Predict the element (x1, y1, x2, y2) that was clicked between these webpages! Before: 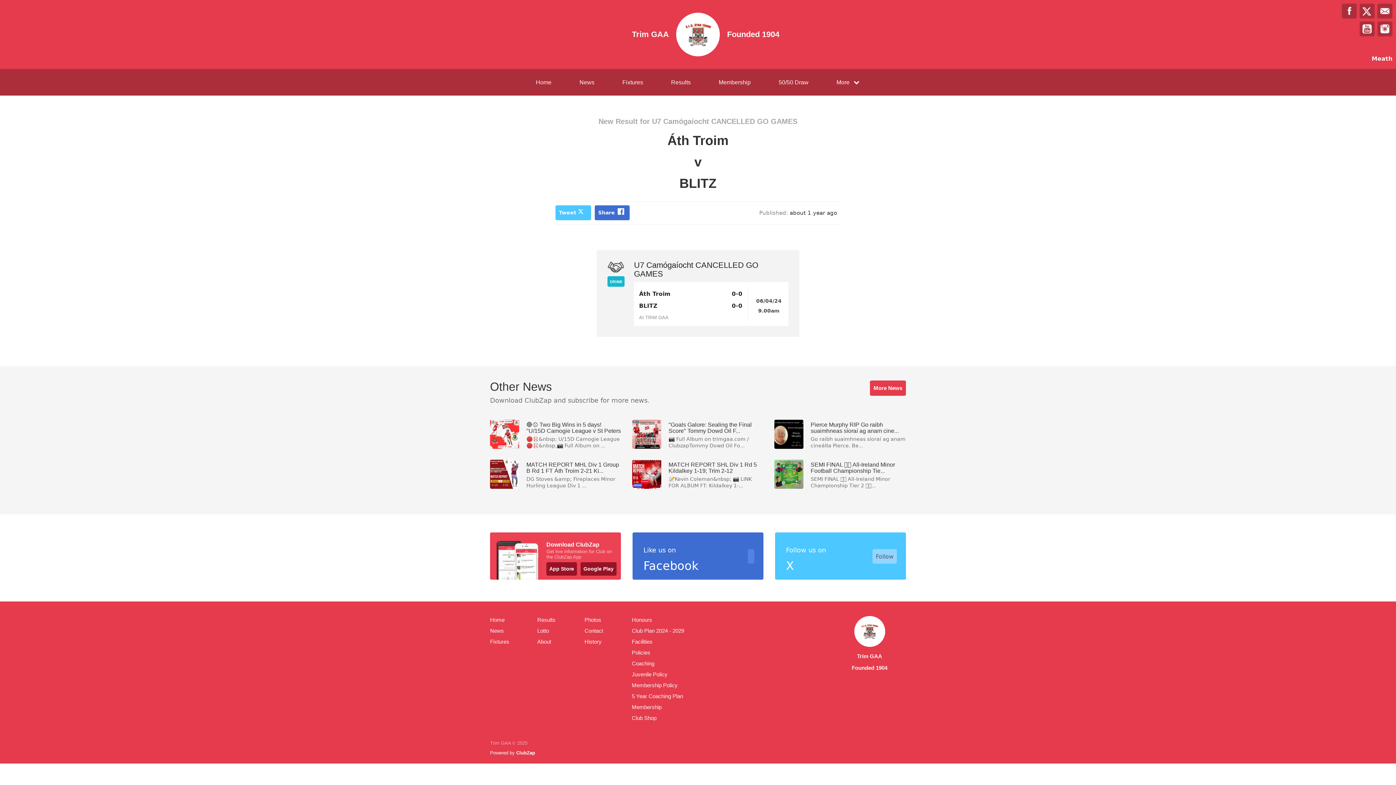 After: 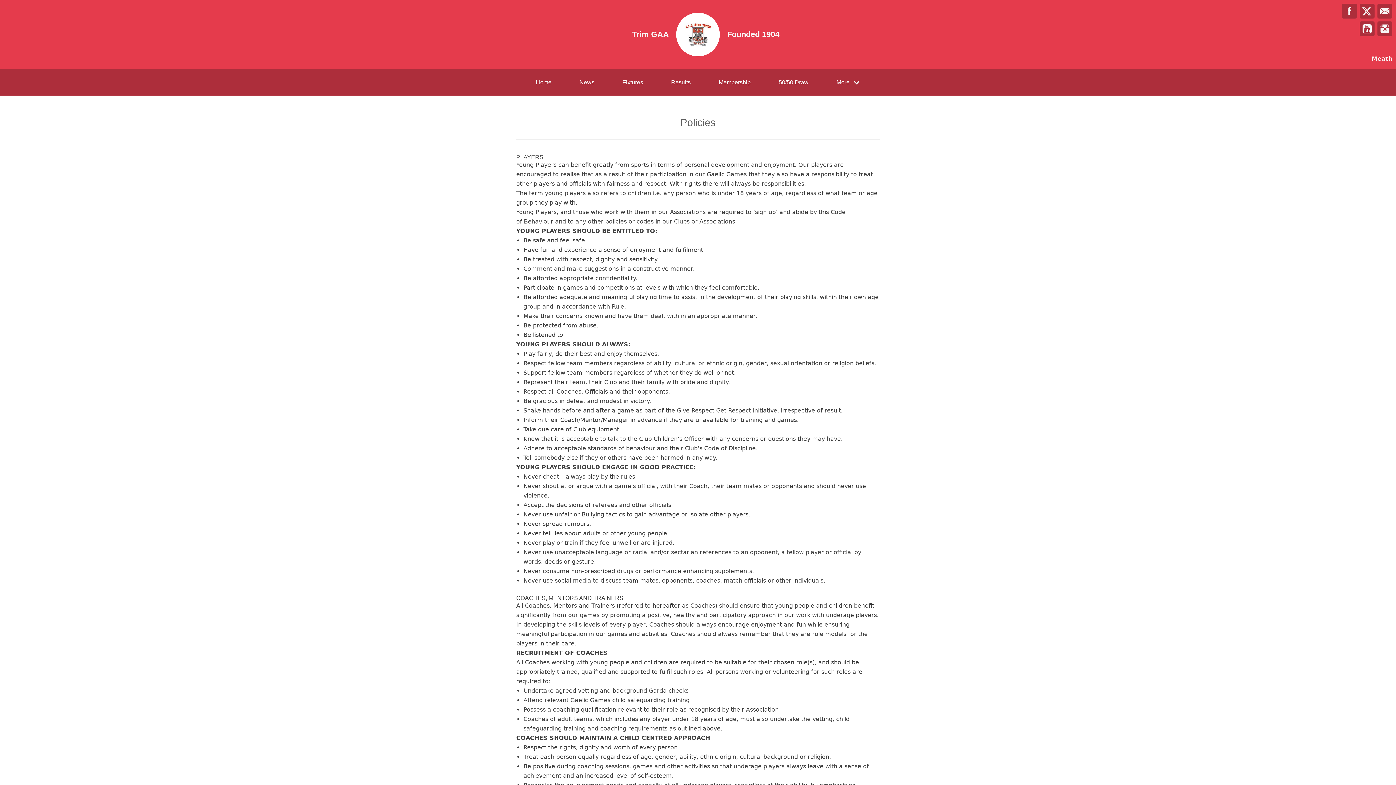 Action: bbox: (632, 649, 650, 657) label: Policies